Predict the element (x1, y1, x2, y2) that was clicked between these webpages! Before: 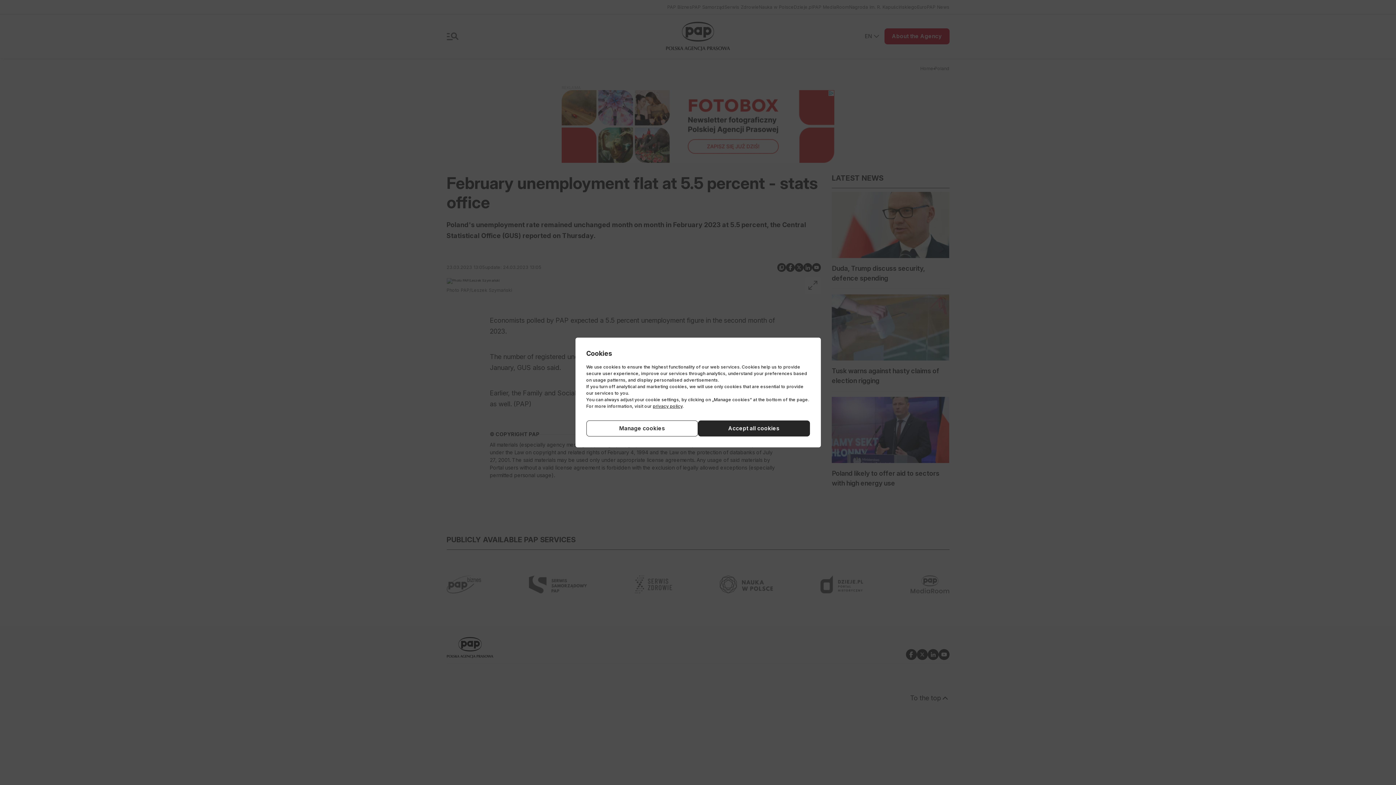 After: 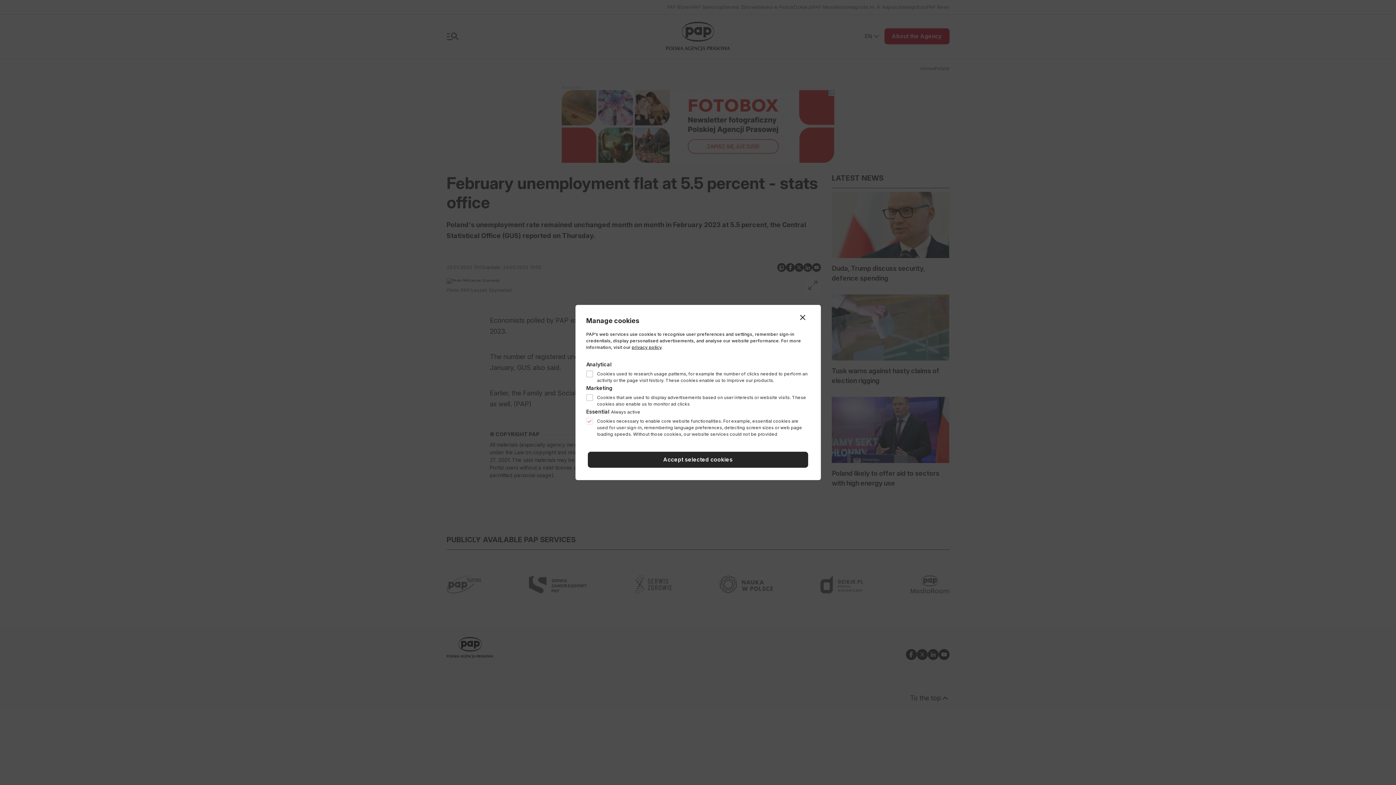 Action: label: Manage cookies bbox: (586, 420, 698, 436)